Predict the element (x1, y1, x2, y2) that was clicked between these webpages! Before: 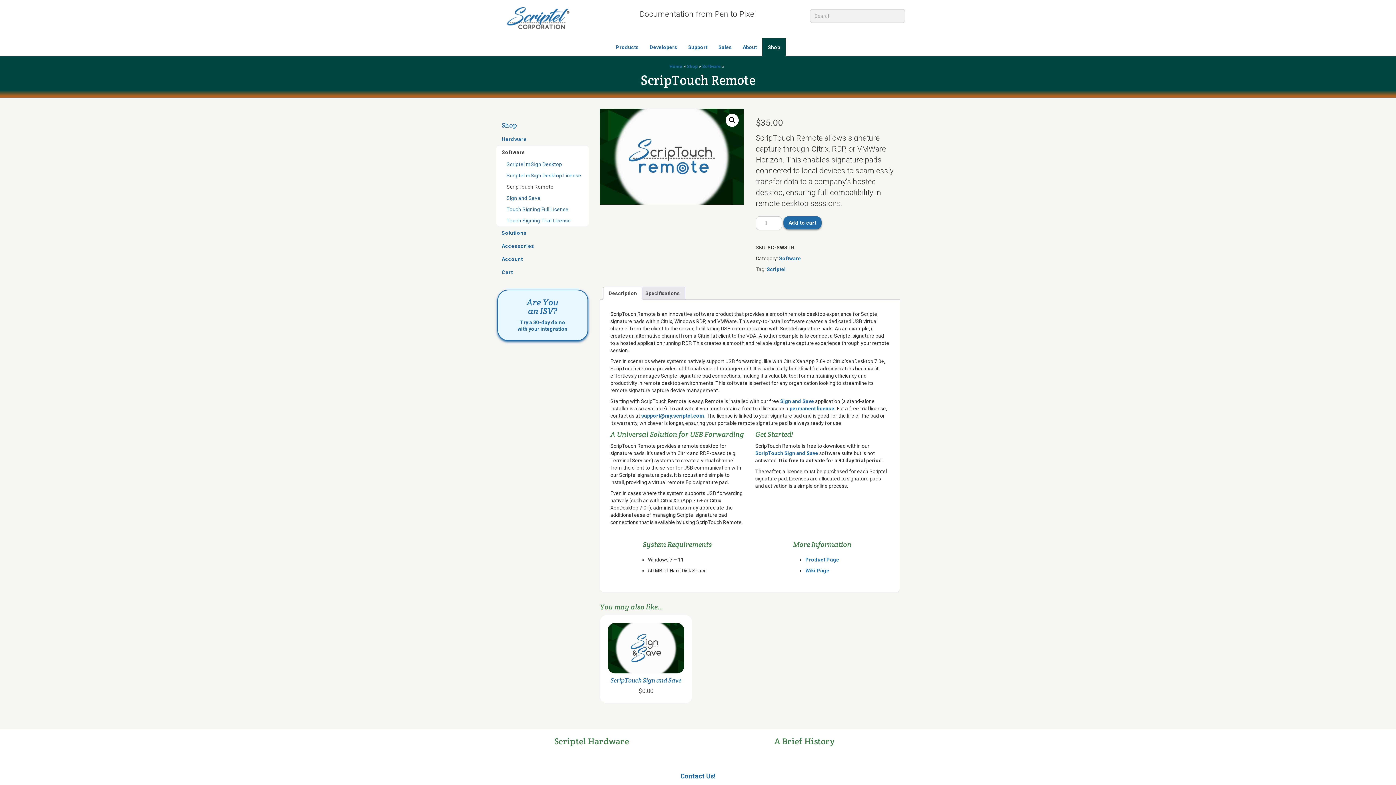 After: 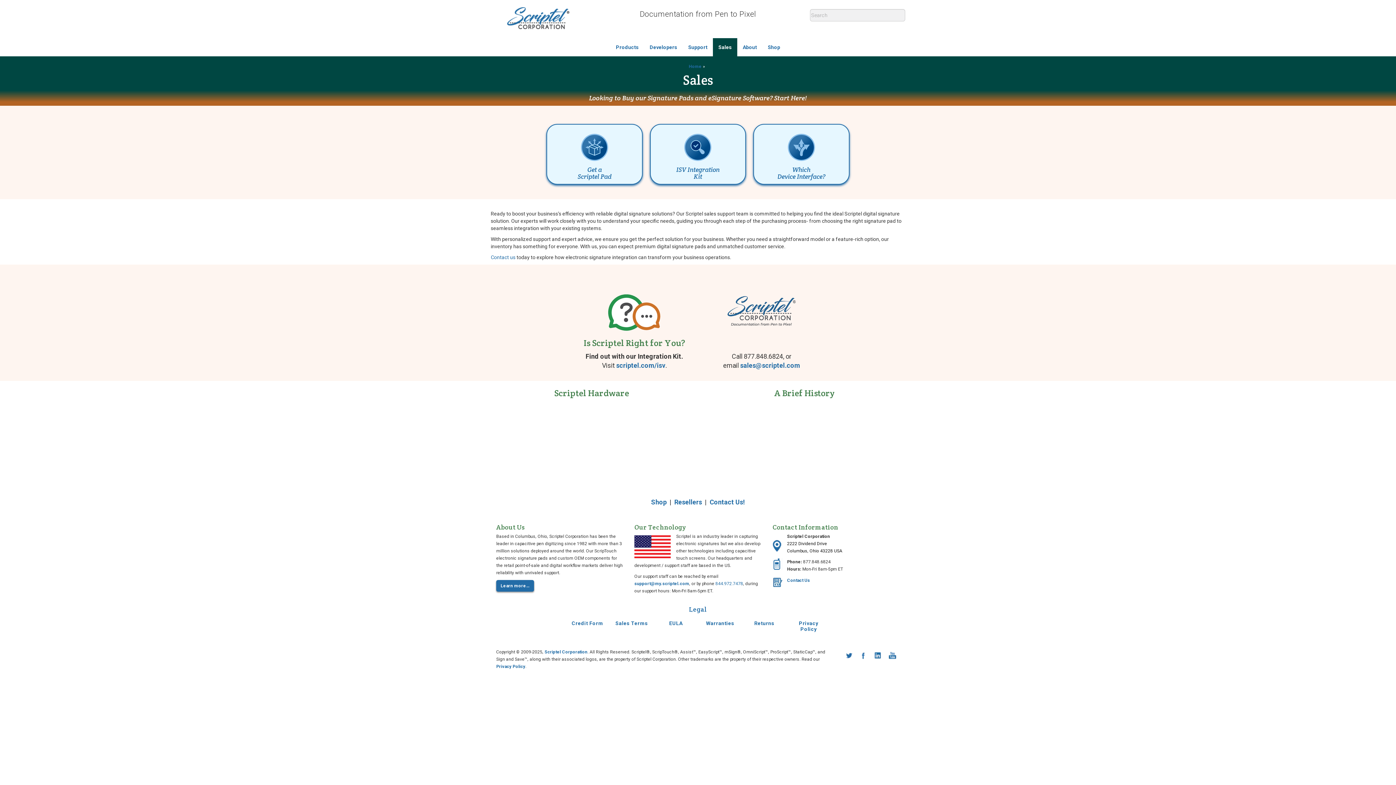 Action: label: Sales bbox: (713, 38, 737, 56)